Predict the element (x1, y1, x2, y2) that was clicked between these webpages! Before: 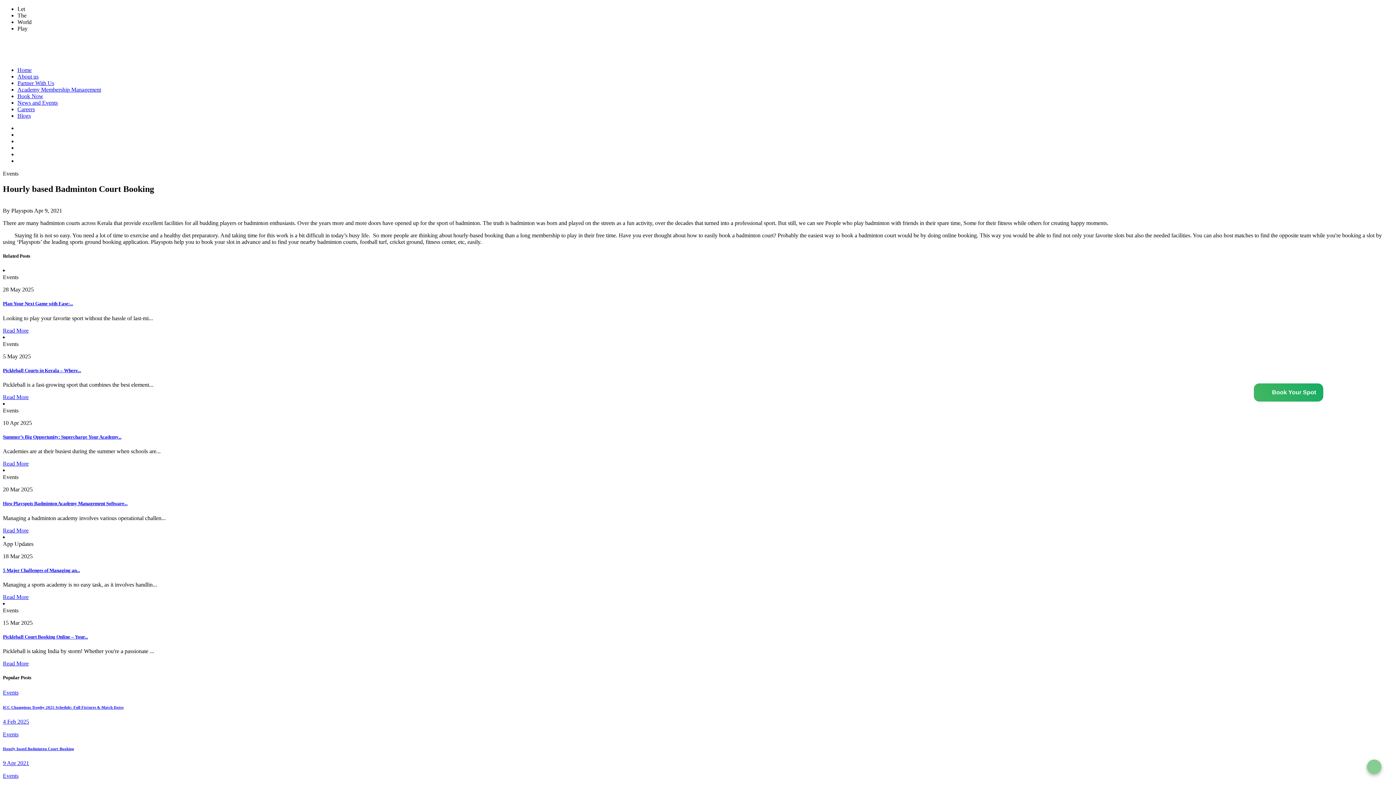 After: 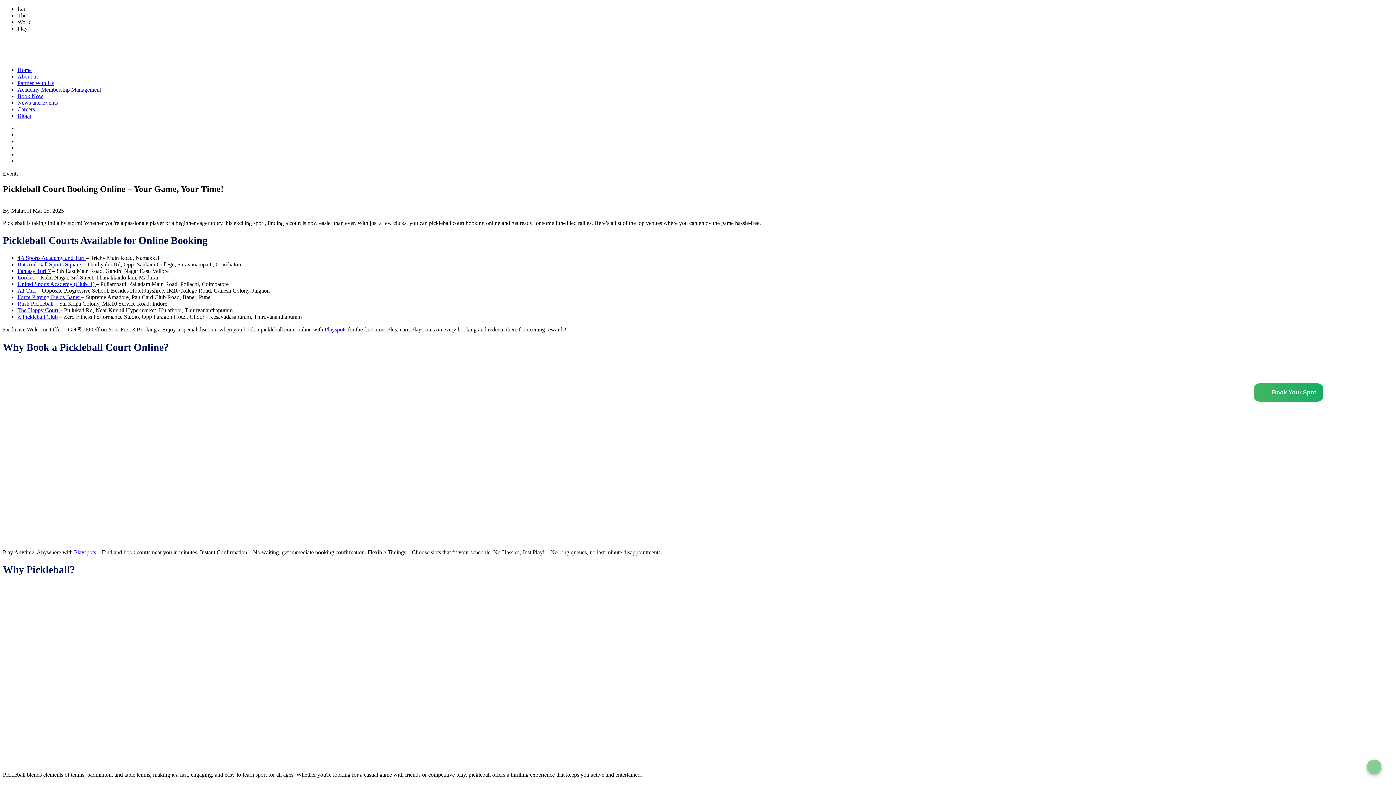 Action: label: Read More bbox: (2, 660, 28, 666)